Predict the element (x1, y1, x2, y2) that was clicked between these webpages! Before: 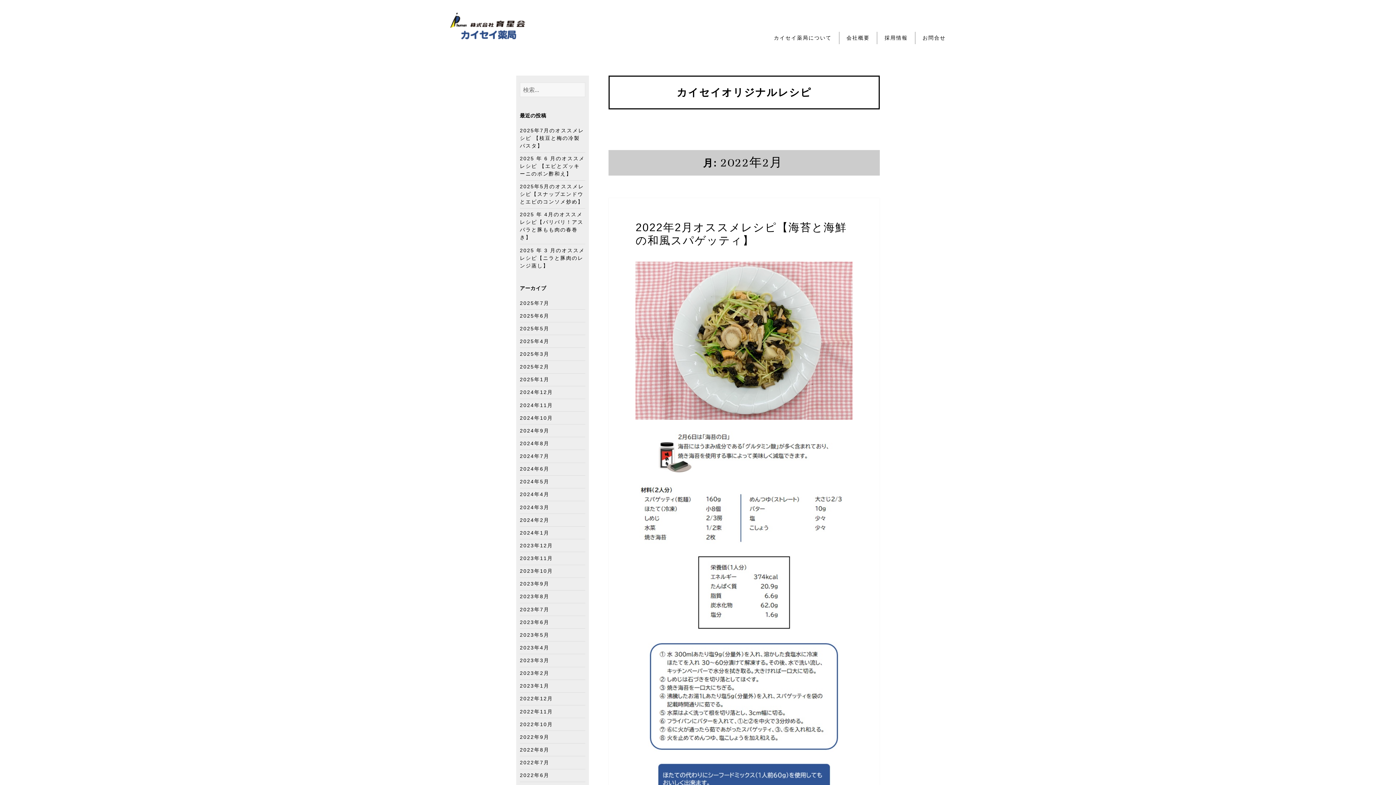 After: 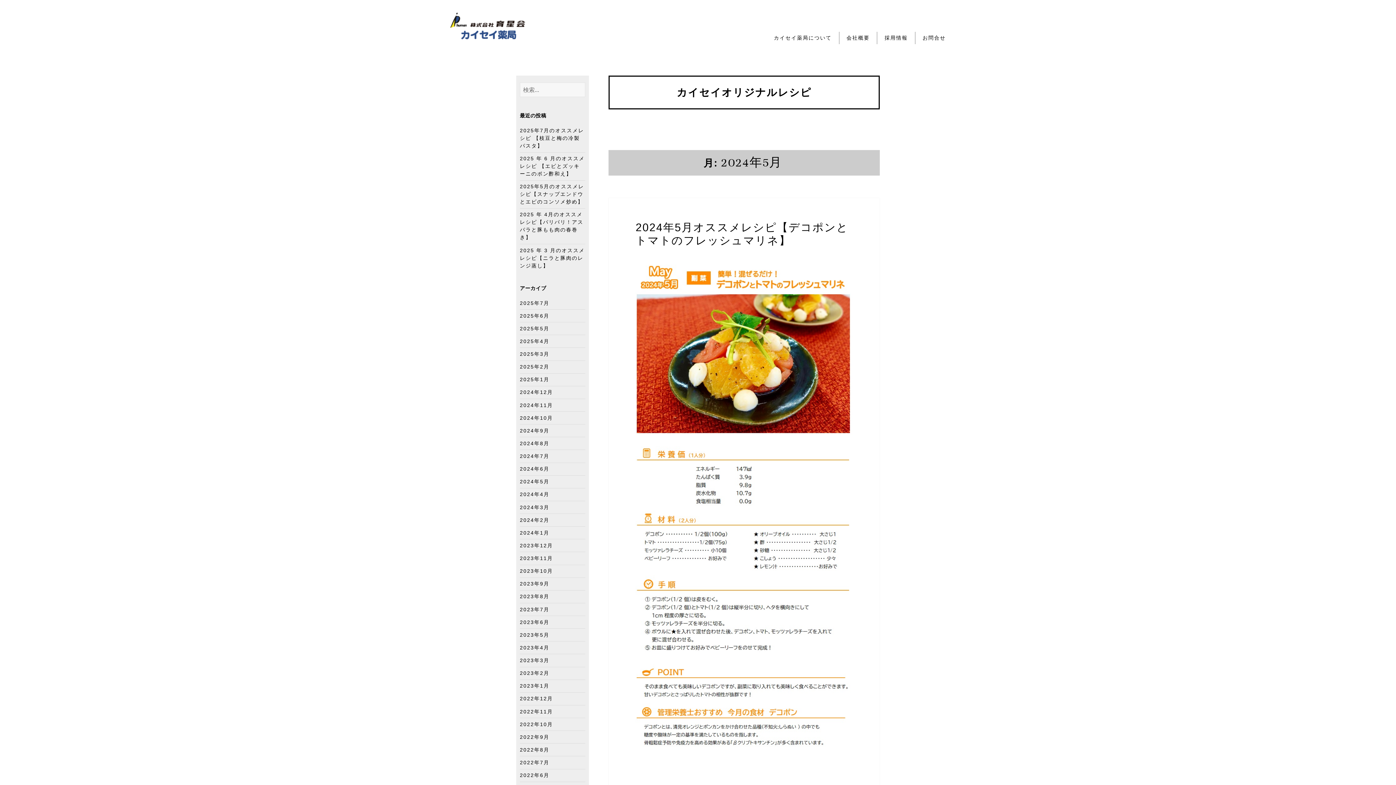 Action: label: 2024年5月 bbox: (520, 479, 549, 484)